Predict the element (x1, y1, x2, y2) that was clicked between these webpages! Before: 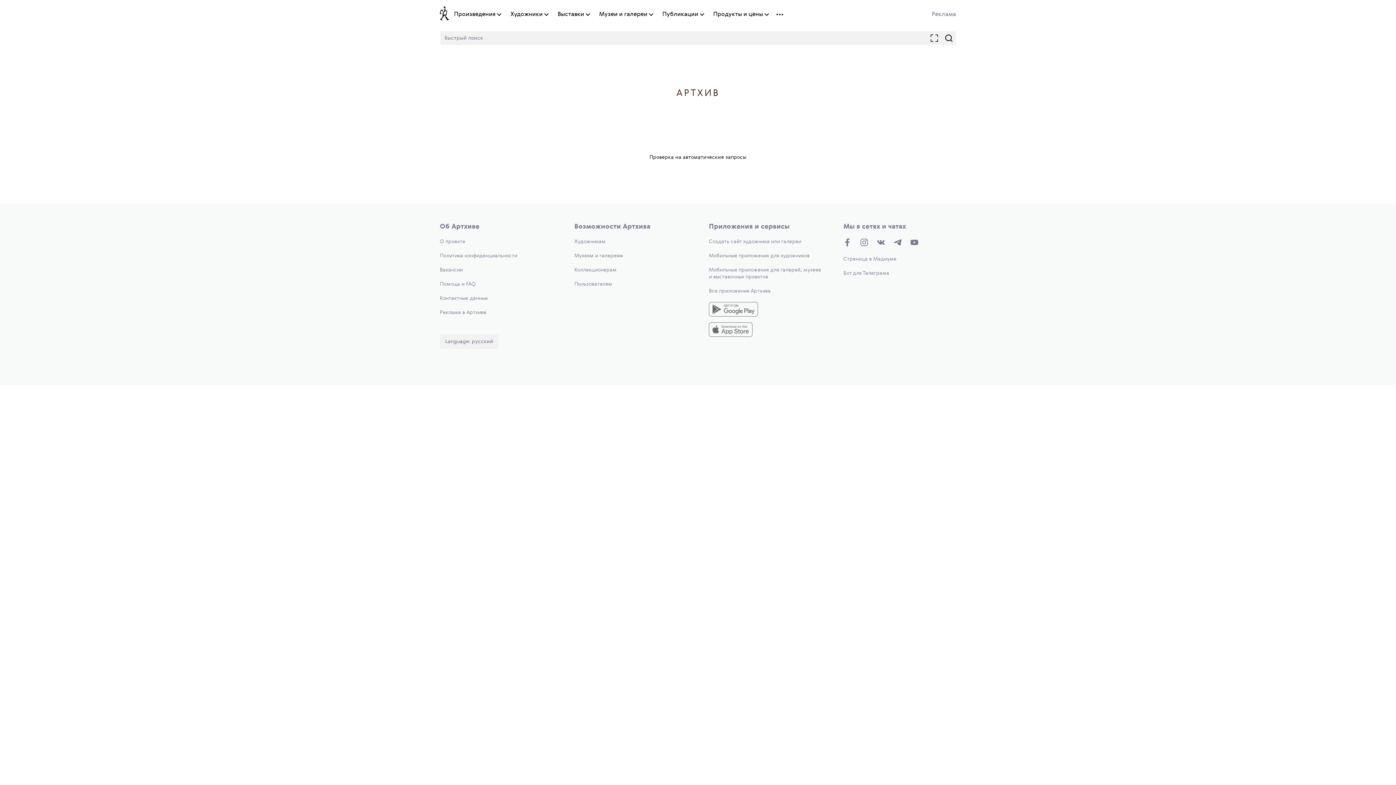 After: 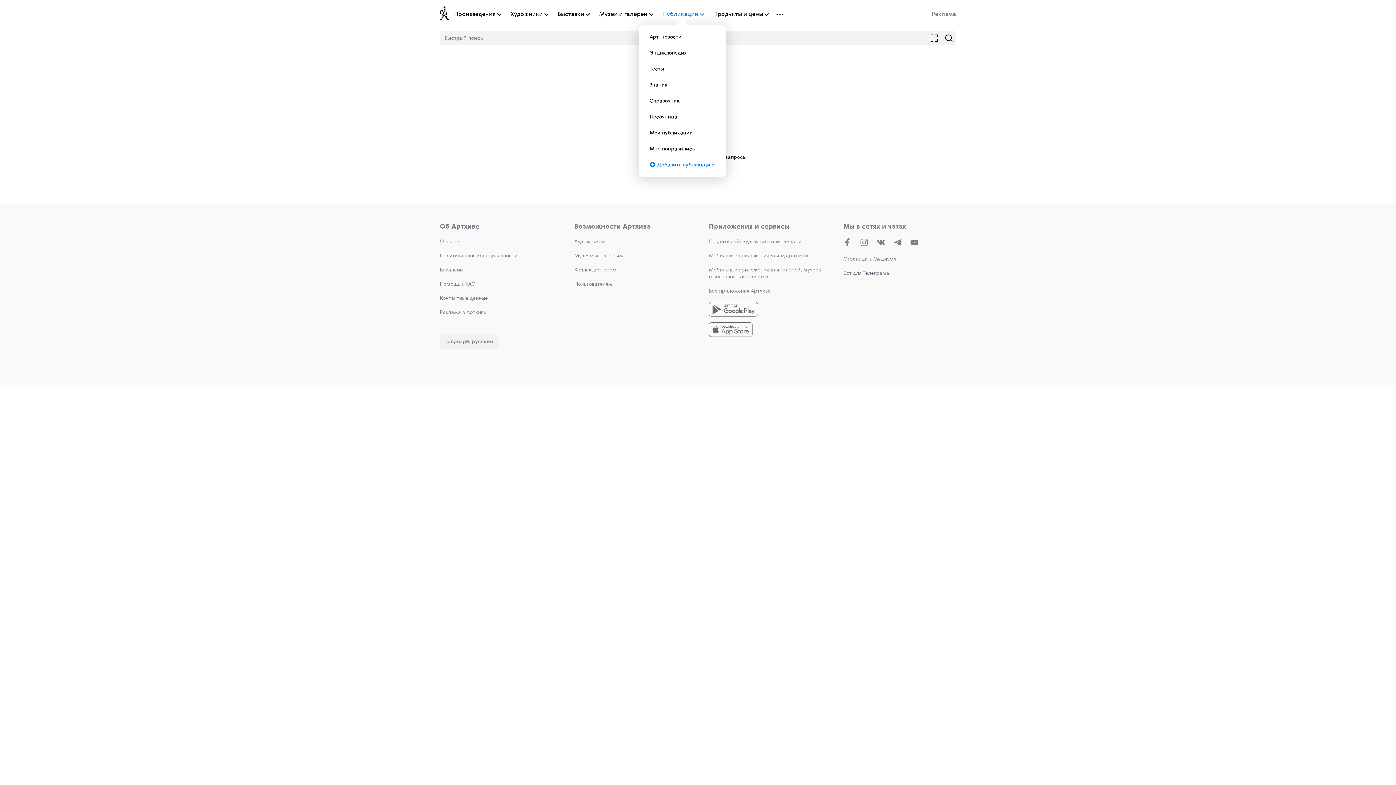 Action: bbox: (662, 10, 698, 18) label: Публикации